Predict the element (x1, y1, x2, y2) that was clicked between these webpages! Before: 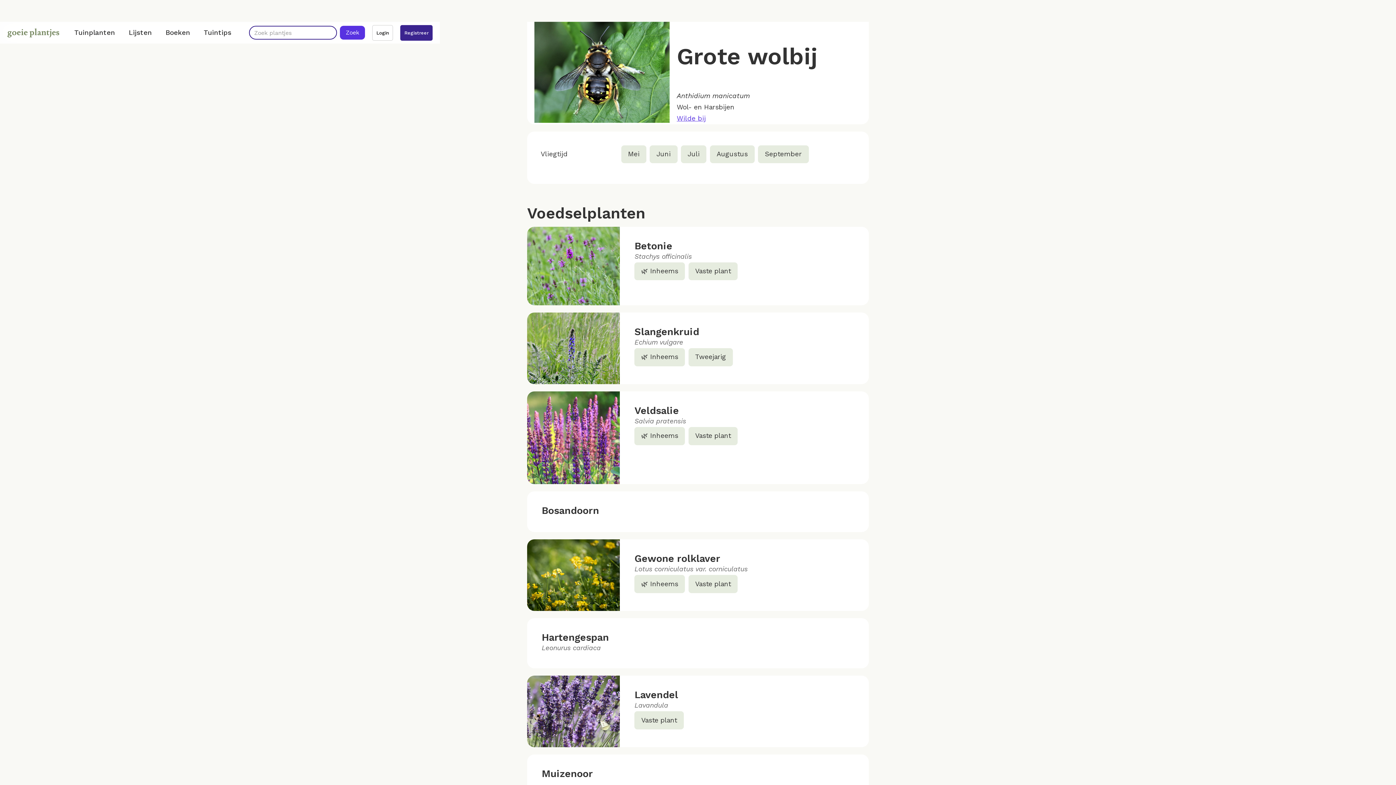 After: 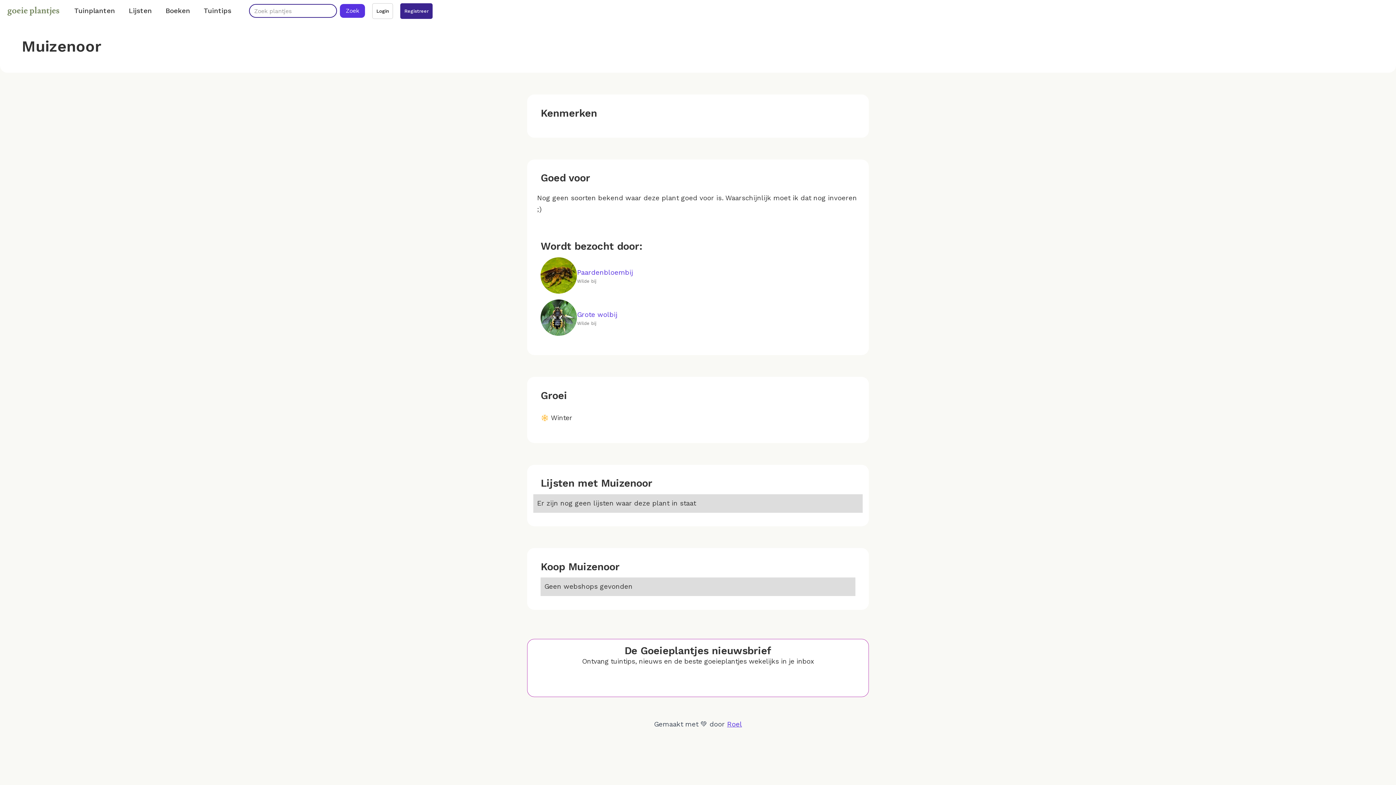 Action: label: Muizenoor bbox: (541, 769, 800, 779)